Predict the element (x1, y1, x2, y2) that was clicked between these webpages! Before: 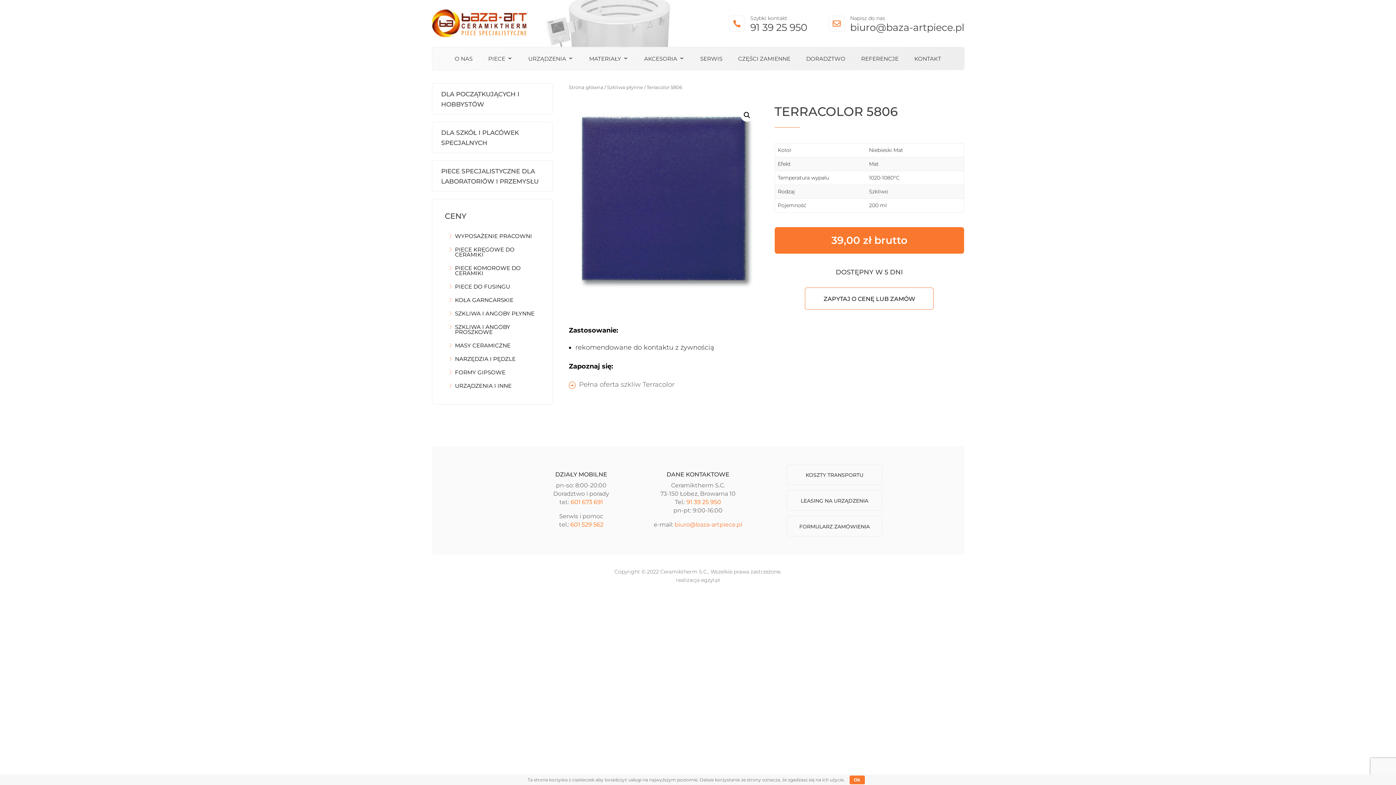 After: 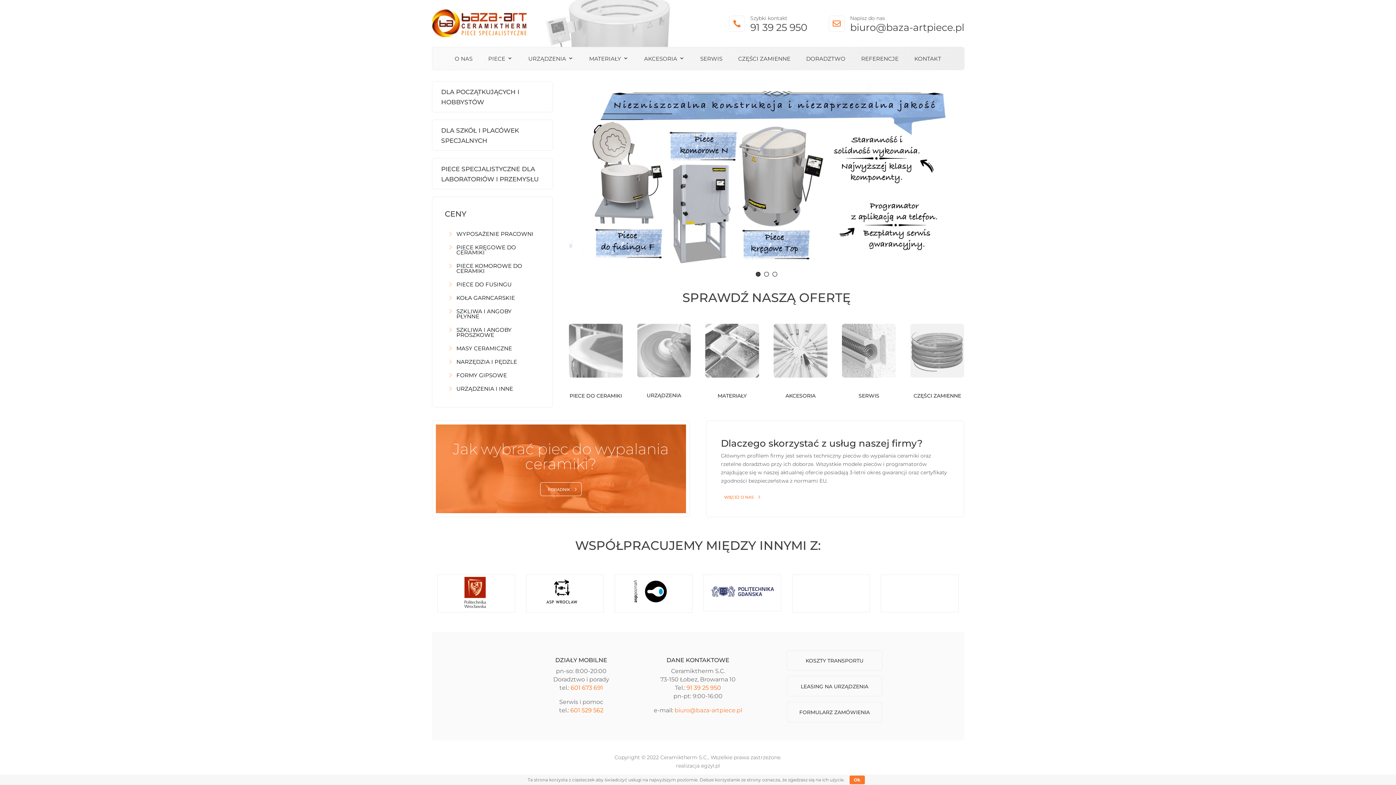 Action: bbox: (431, 32, 526, 38)